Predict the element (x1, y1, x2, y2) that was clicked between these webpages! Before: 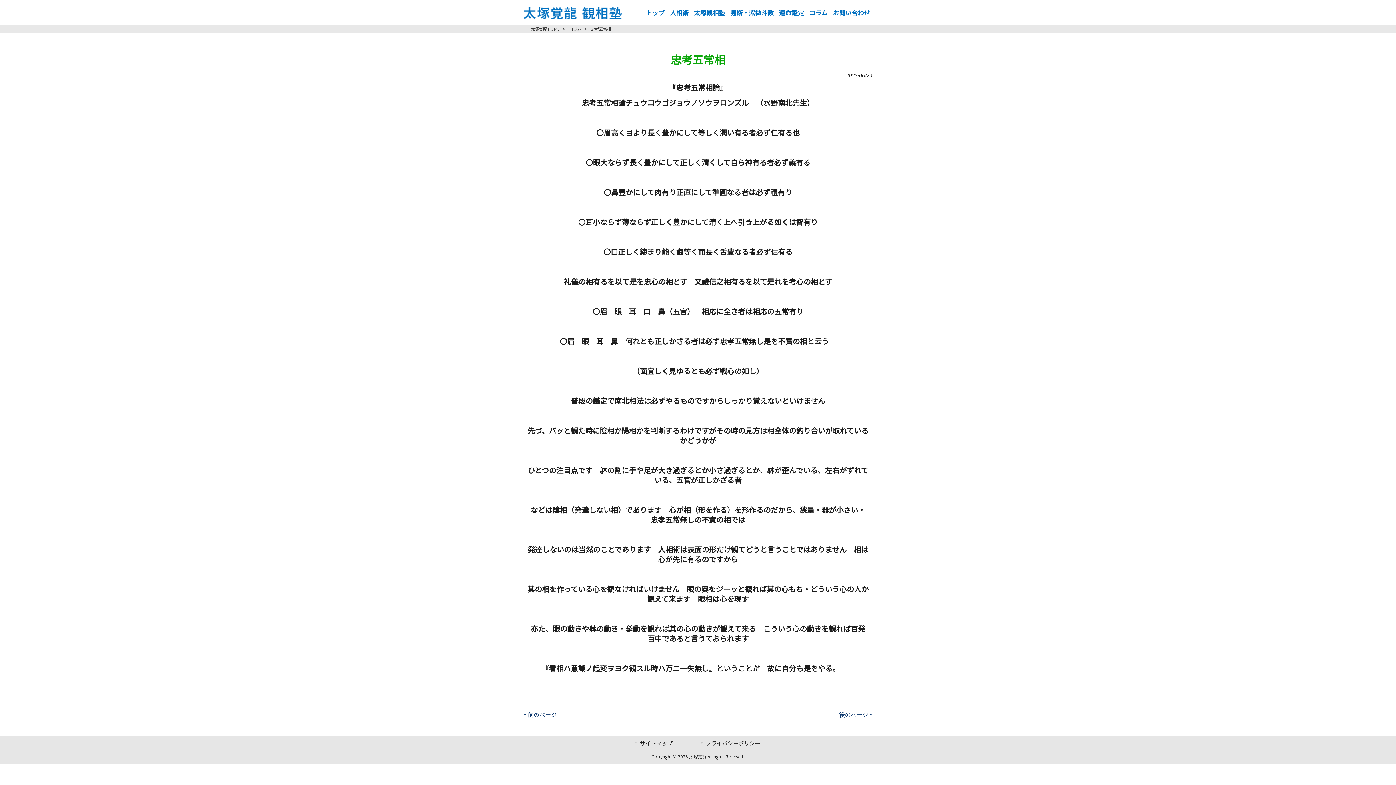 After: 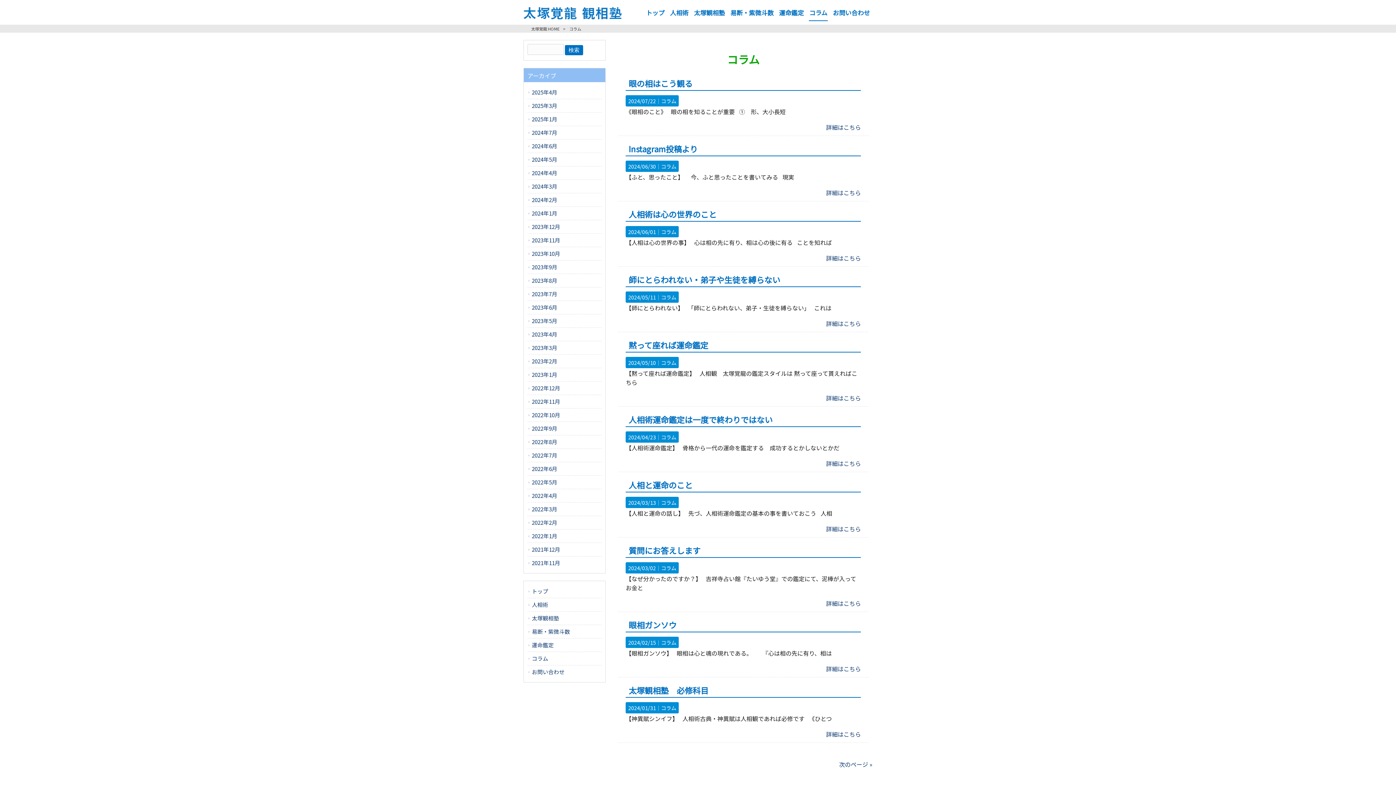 Action: bbox: (569, 25, 581, 31) label: コラム